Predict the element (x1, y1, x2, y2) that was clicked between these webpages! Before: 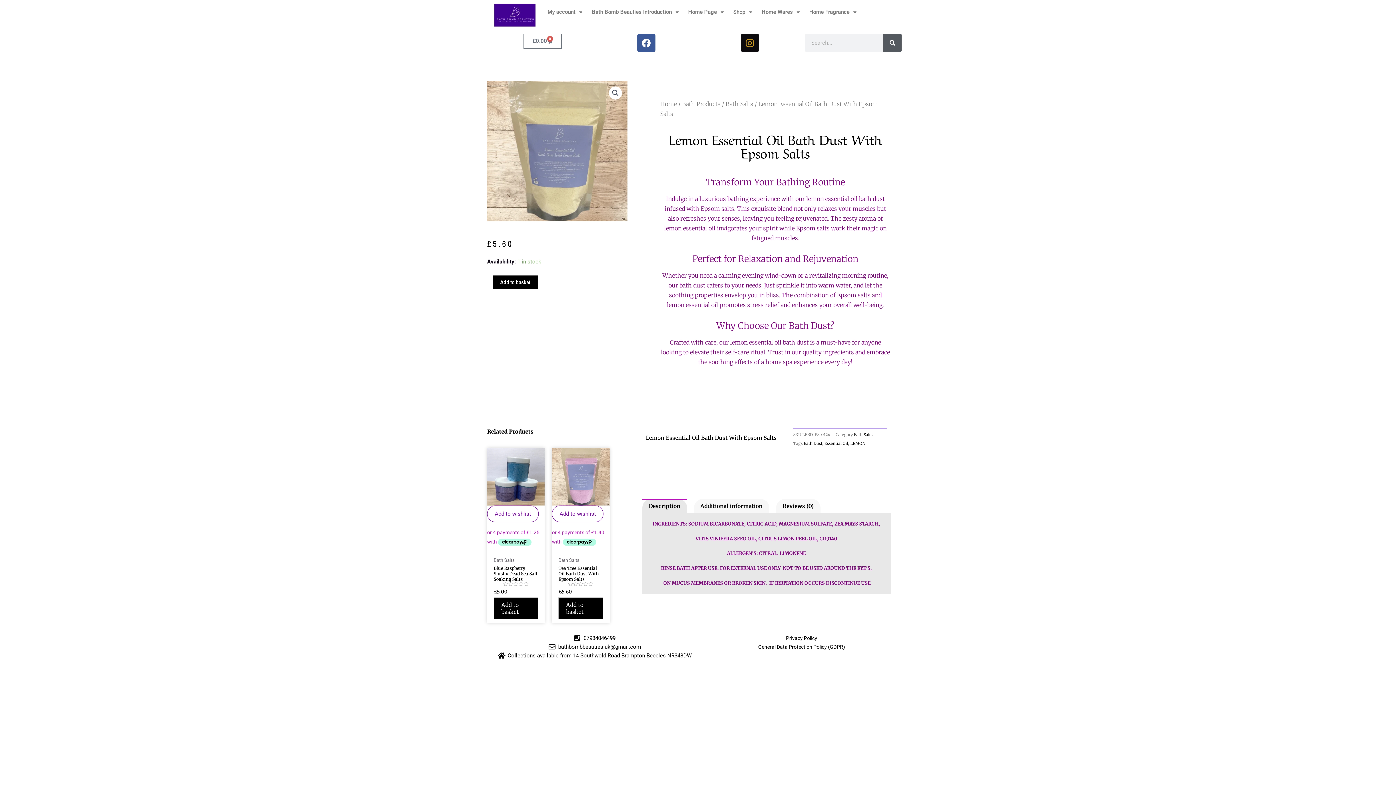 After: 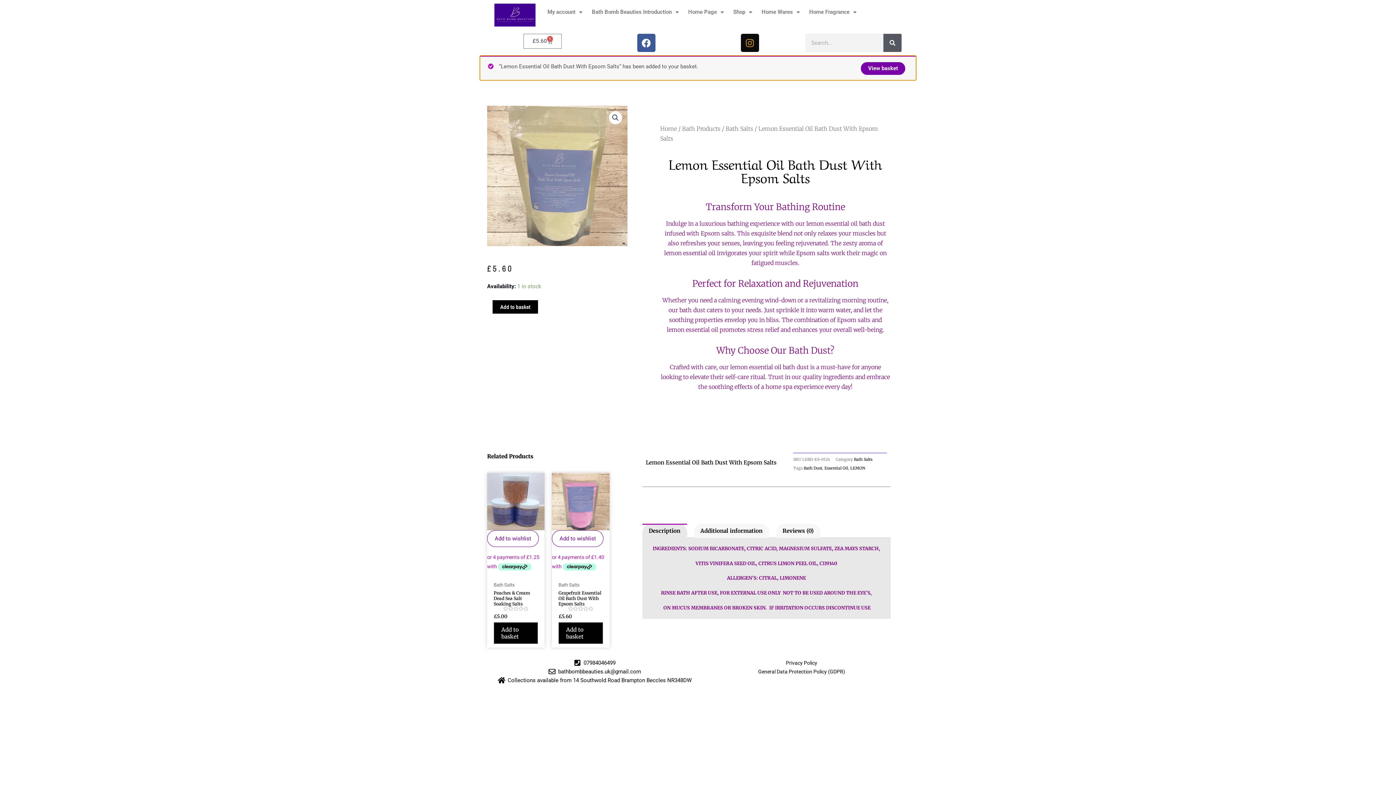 Action: label: Add to basket bbox: (492, 275, 538, 289)